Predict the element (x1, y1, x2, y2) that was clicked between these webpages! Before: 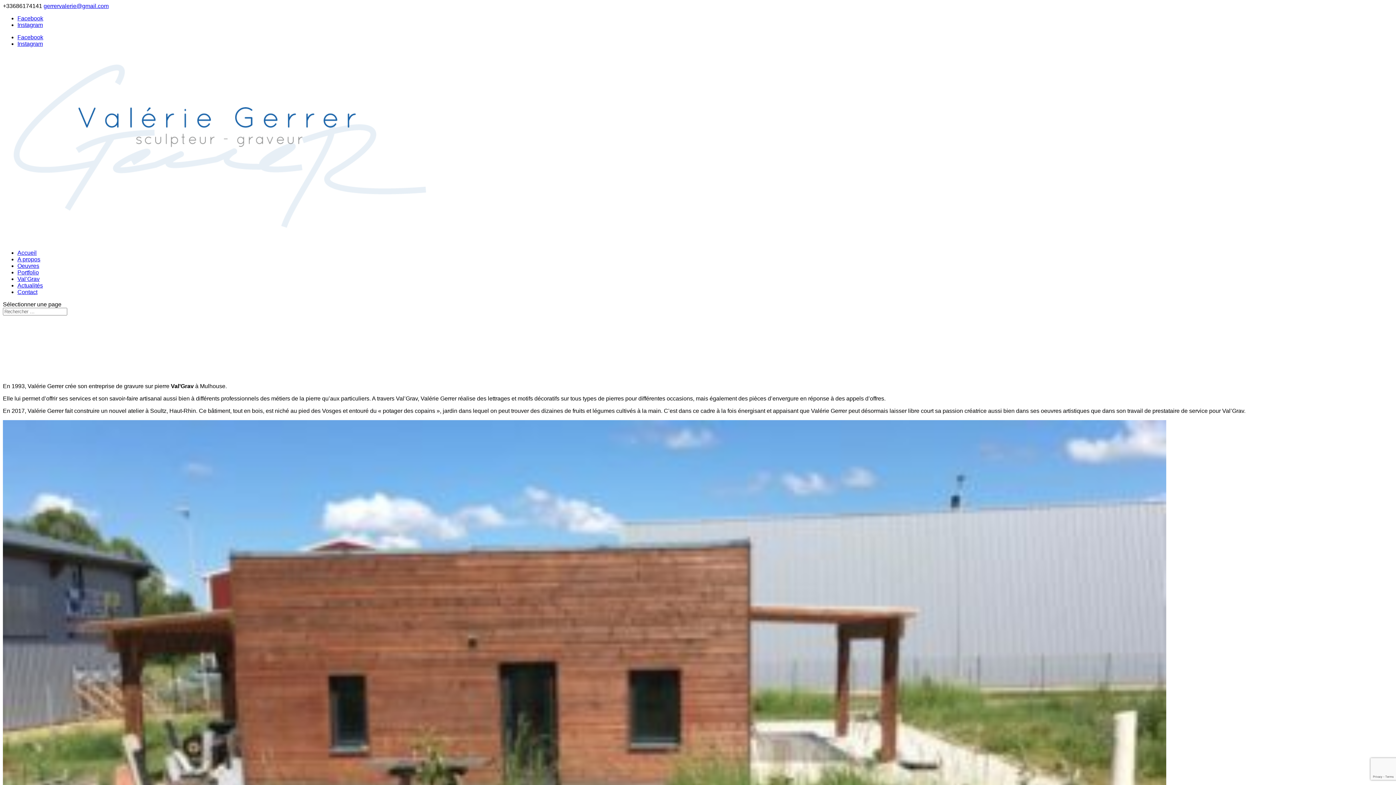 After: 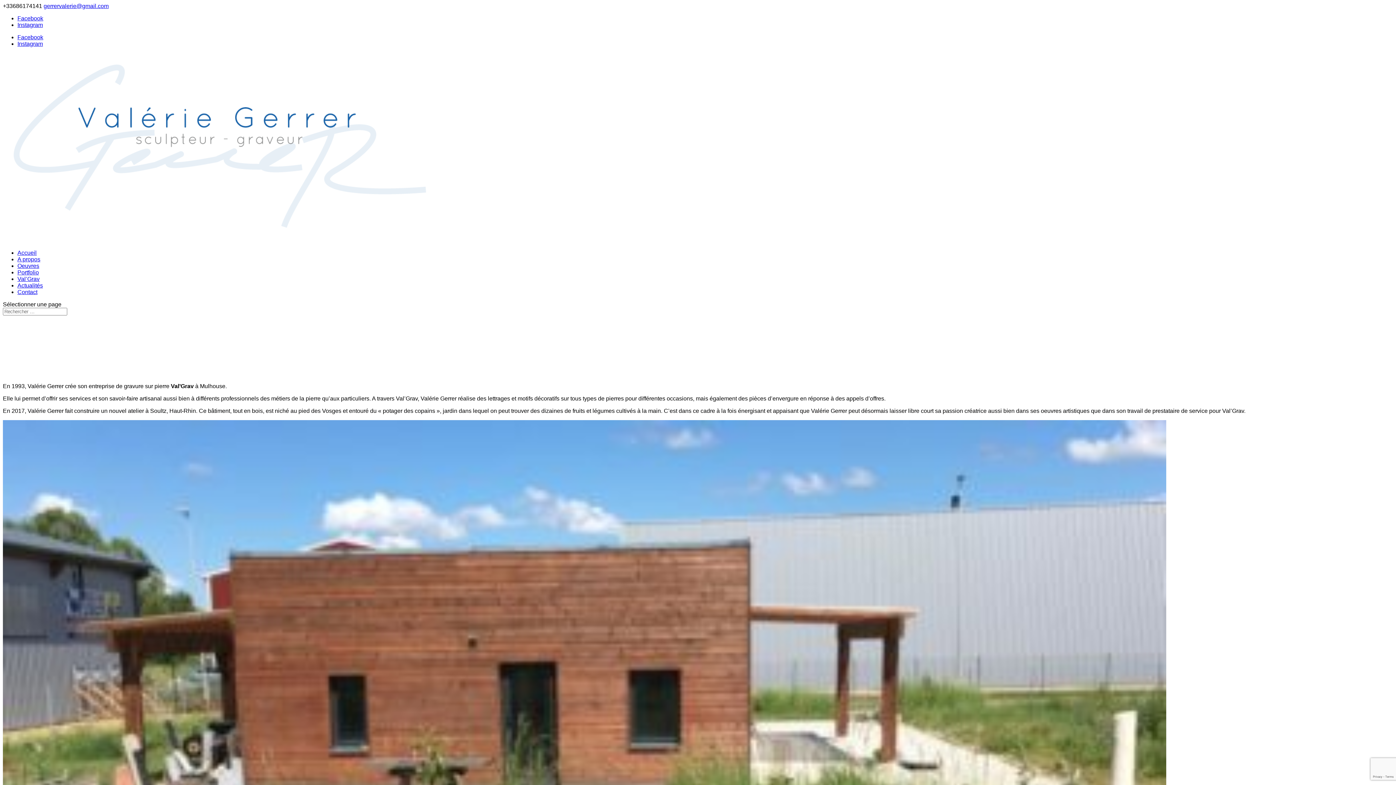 Action: bbox: (17, 276, 39, 282) label: Val’Grav